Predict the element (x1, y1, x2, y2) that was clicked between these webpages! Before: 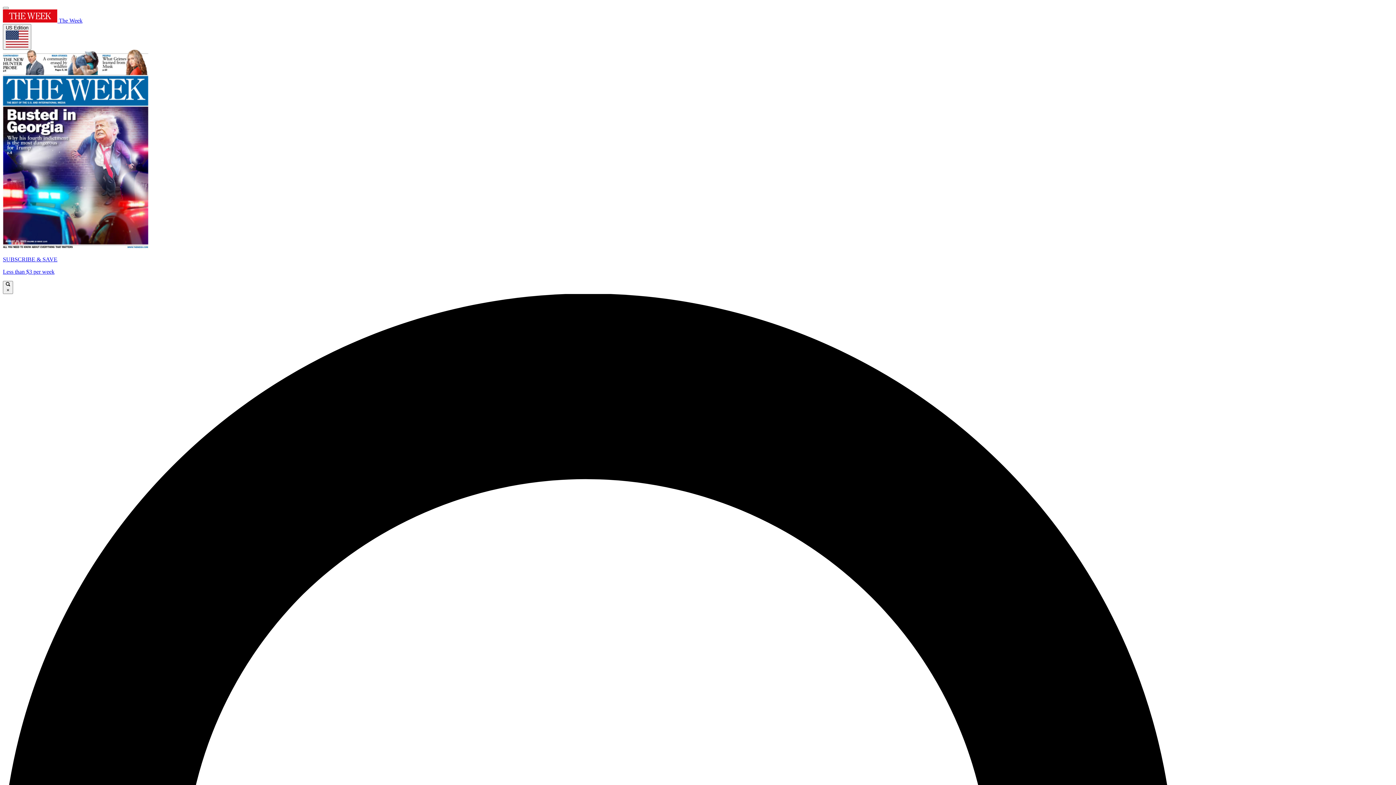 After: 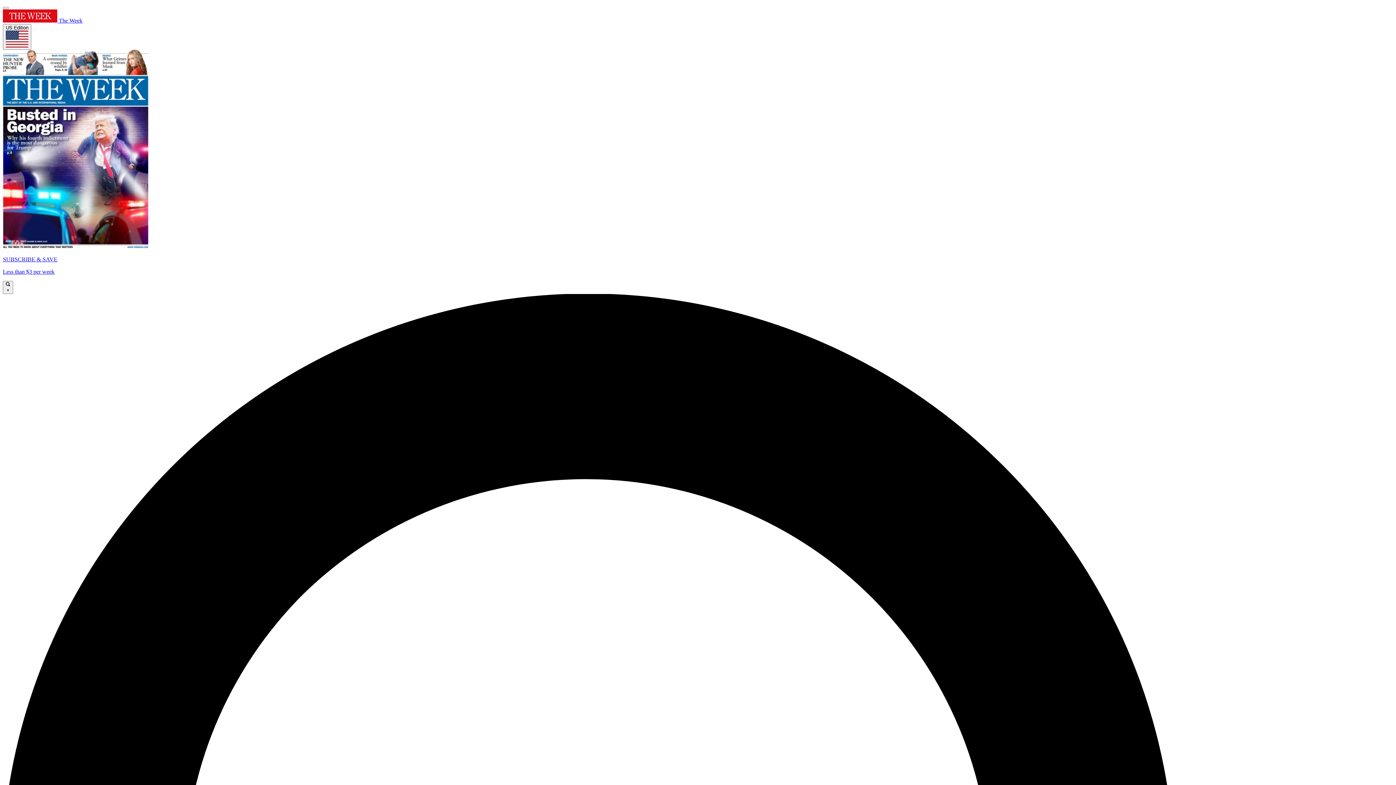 Action: label: SUBSCRIBE & SAVE

Less than $3 per week bbox: (2, 49, 1393, 275)